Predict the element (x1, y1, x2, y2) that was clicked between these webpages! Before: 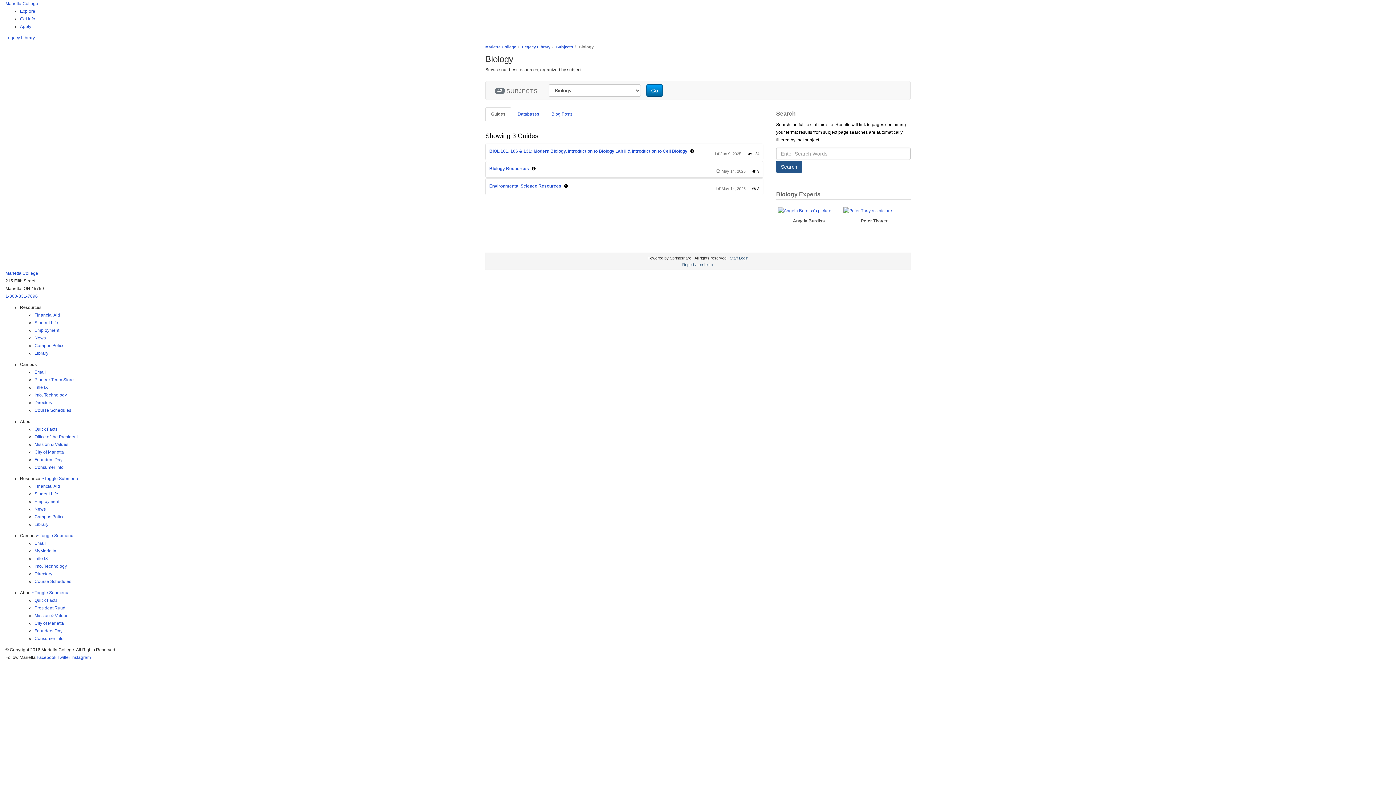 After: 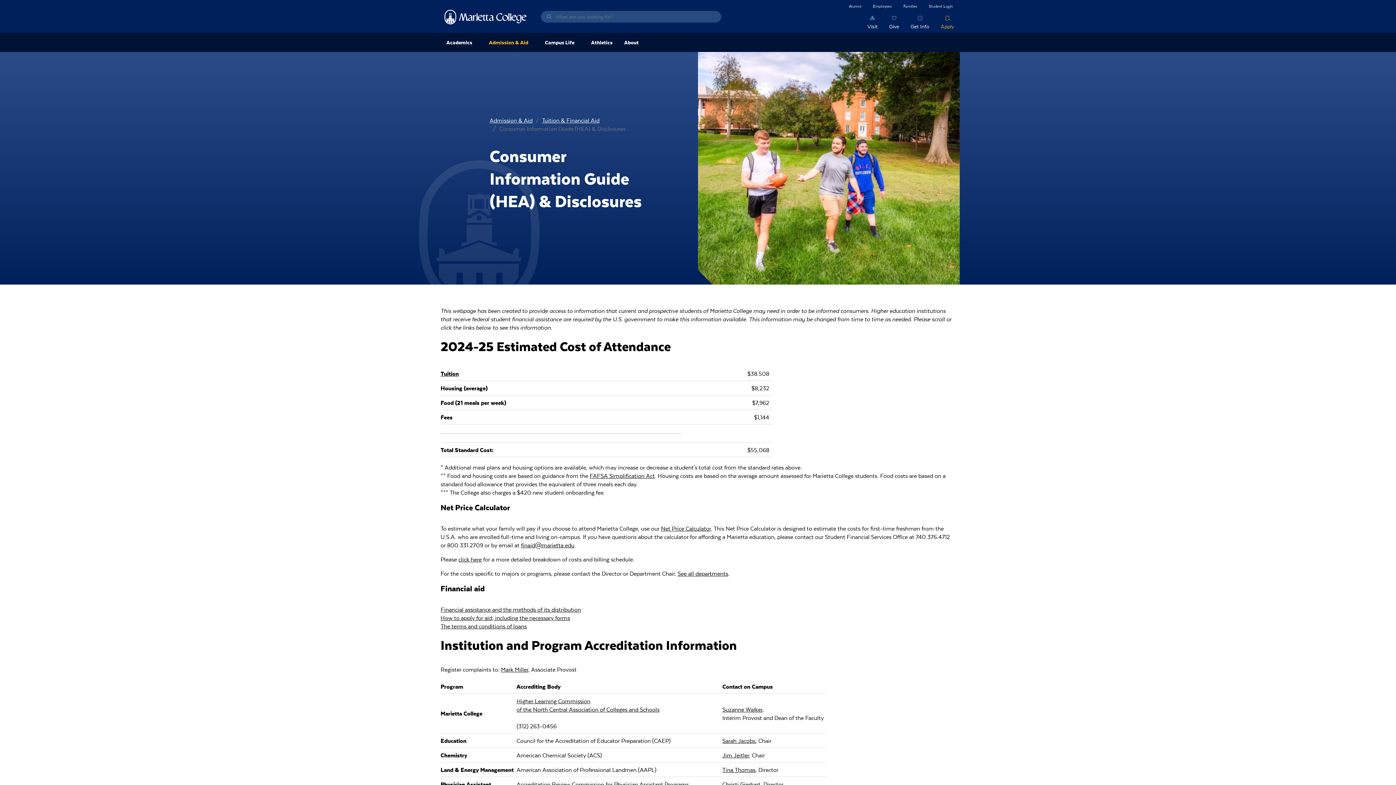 Action: label: Consumer Info bbox: (34, 636, 63, 641)